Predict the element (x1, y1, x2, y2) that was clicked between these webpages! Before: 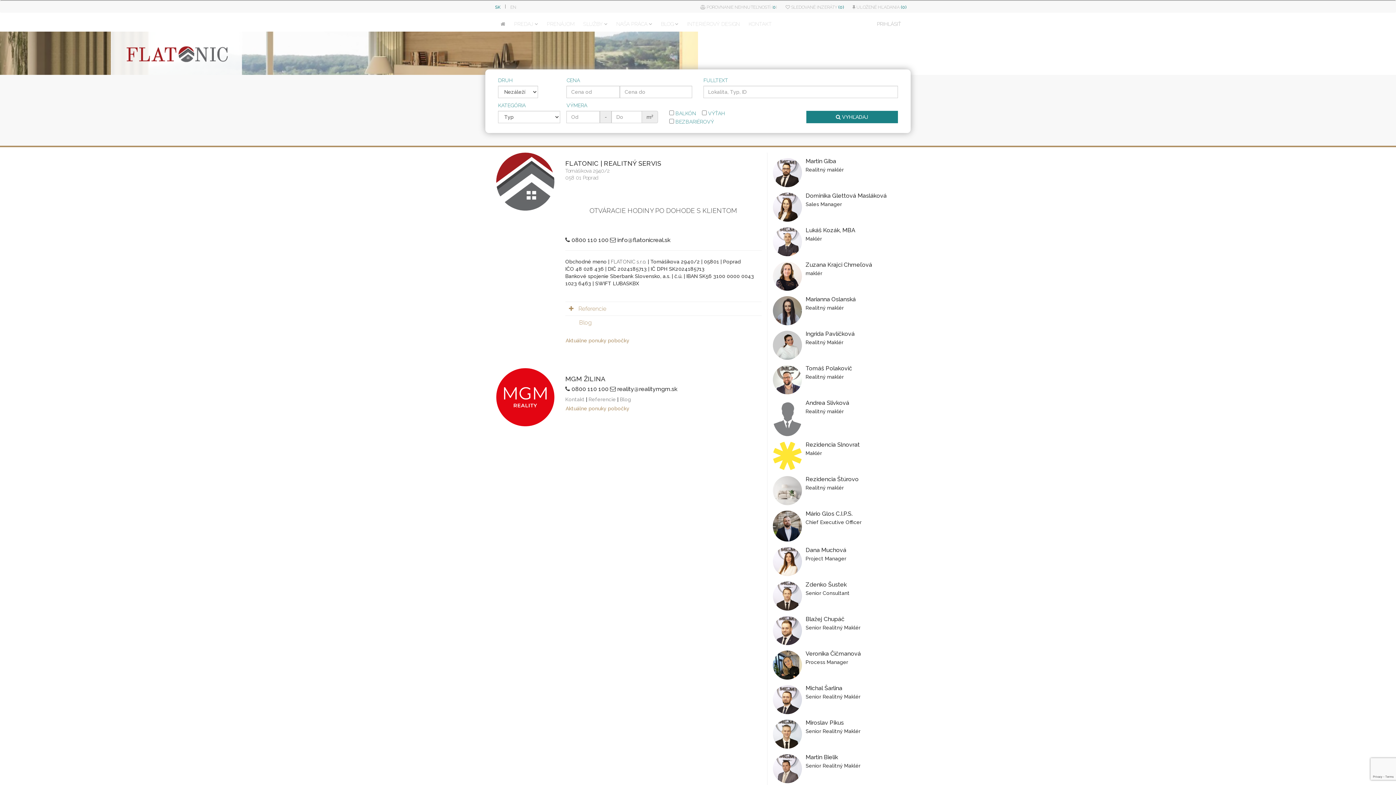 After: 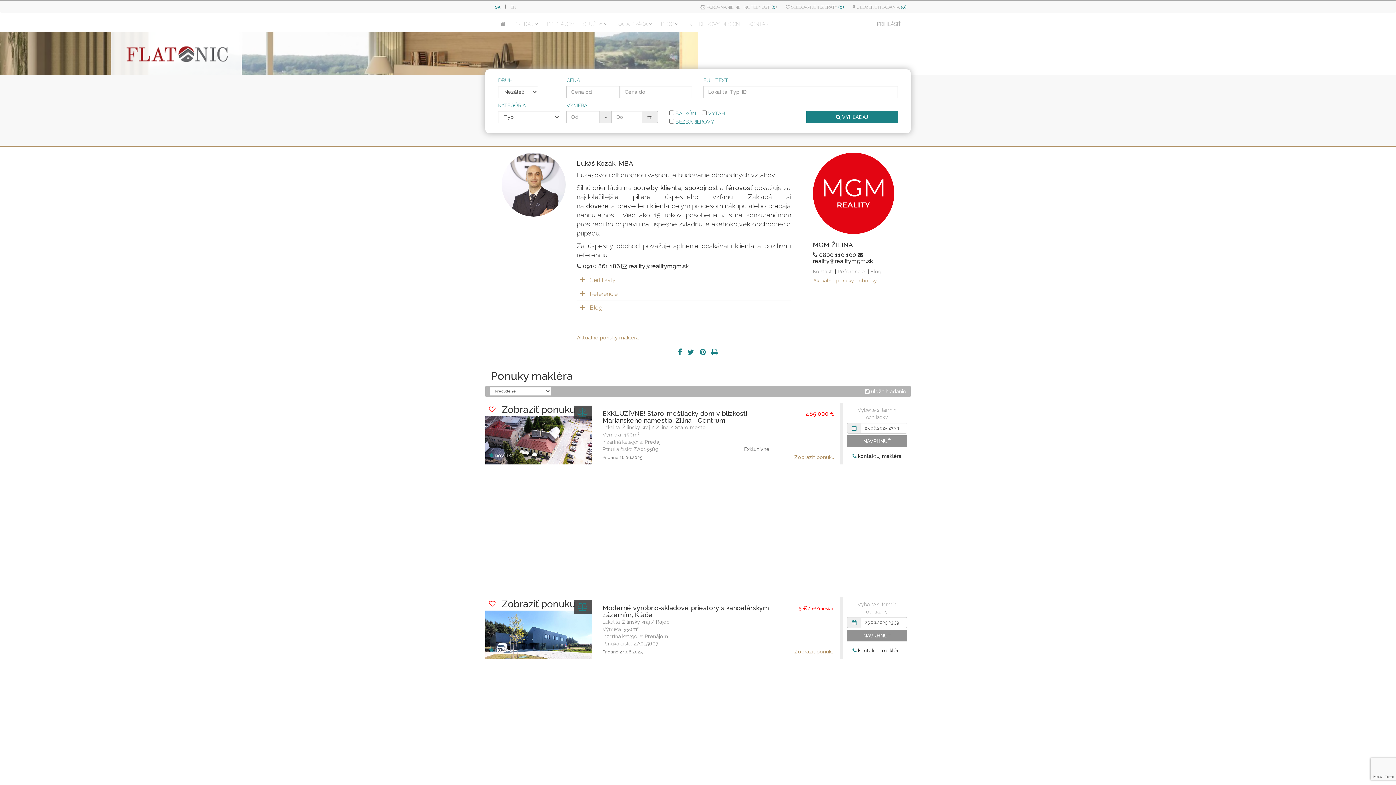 Action: bbox: (773, 227, 802, 256)